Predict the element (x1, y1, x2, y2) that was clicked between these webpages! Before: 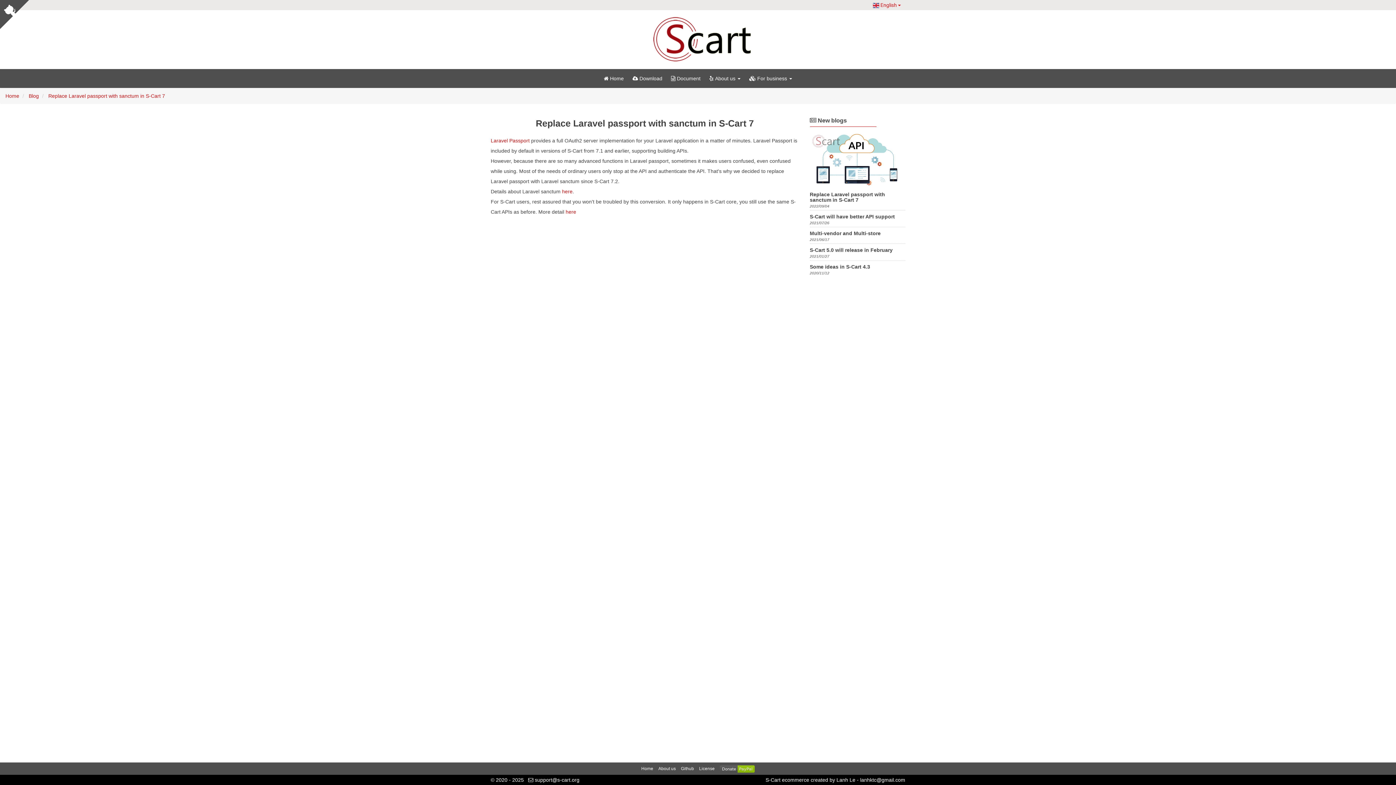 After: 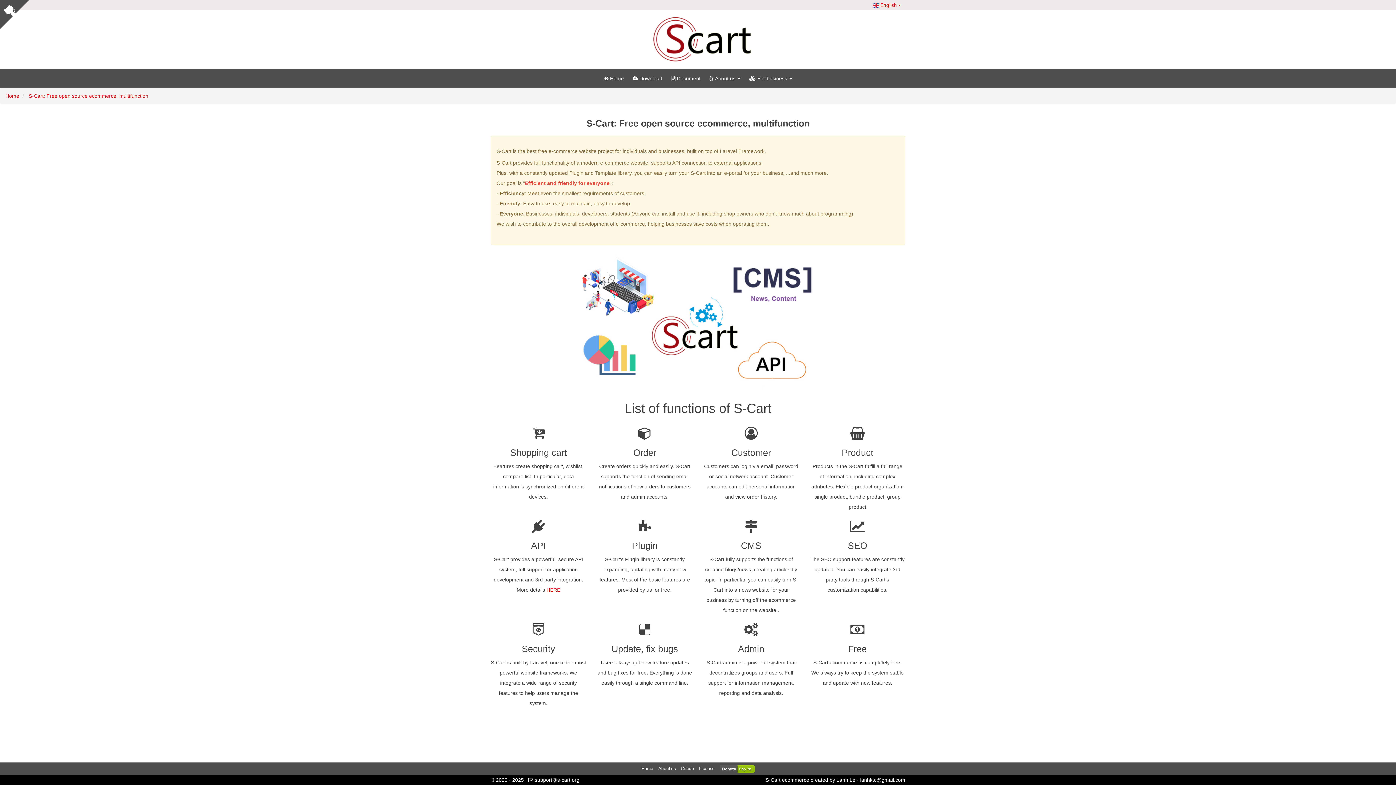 Action: label: About us bbox: (656, 762, 677, 775)